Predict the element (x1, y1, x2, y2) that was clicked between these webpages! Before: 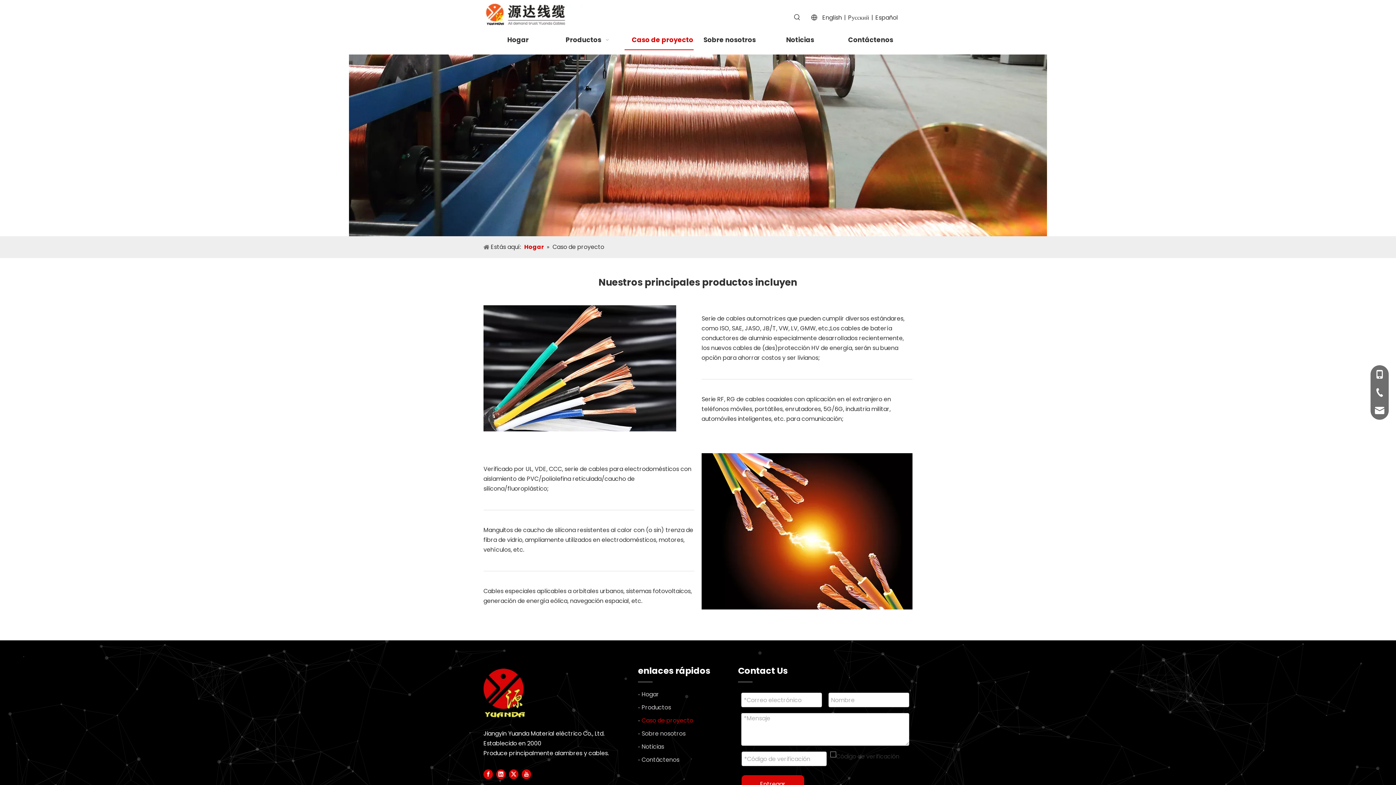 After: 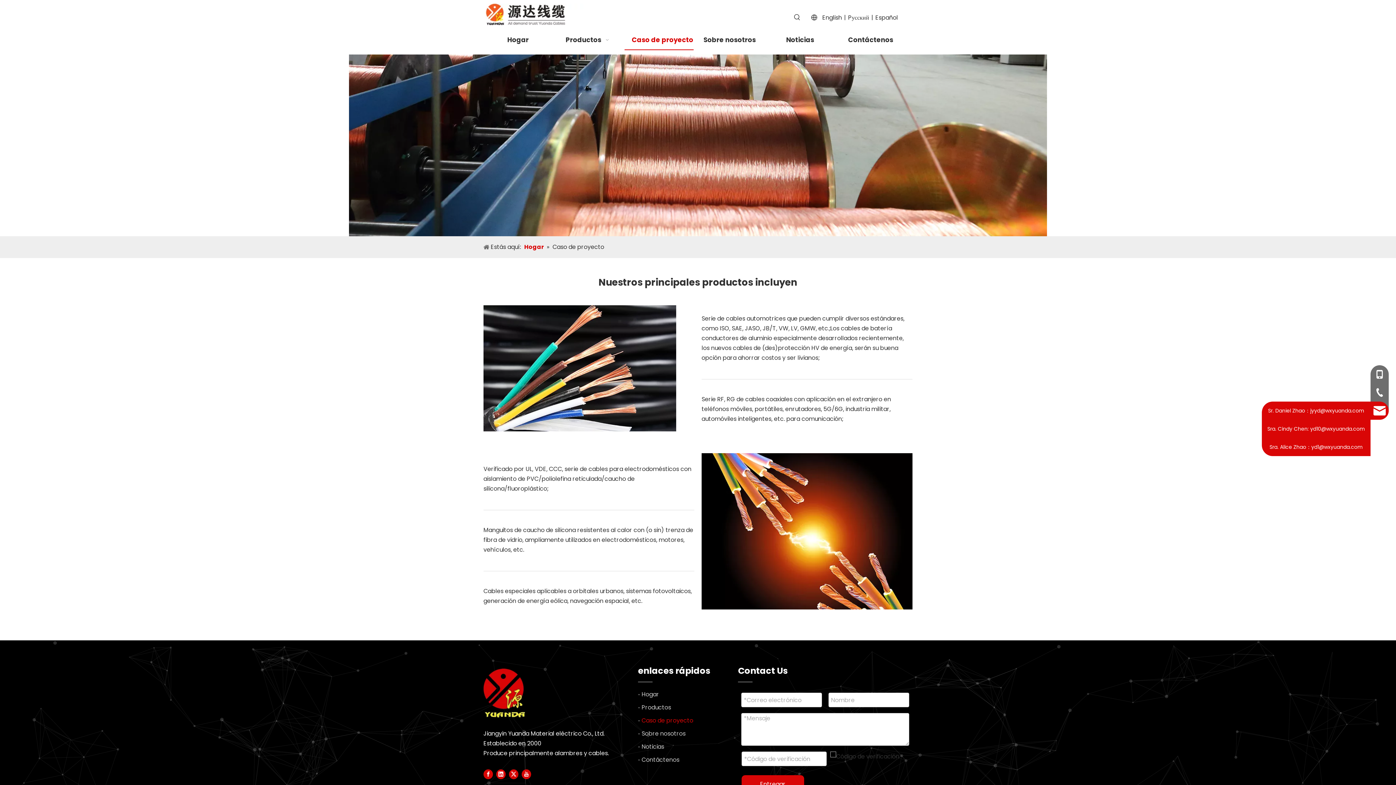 Action: bbox: (1370, 401, 1389, 420)